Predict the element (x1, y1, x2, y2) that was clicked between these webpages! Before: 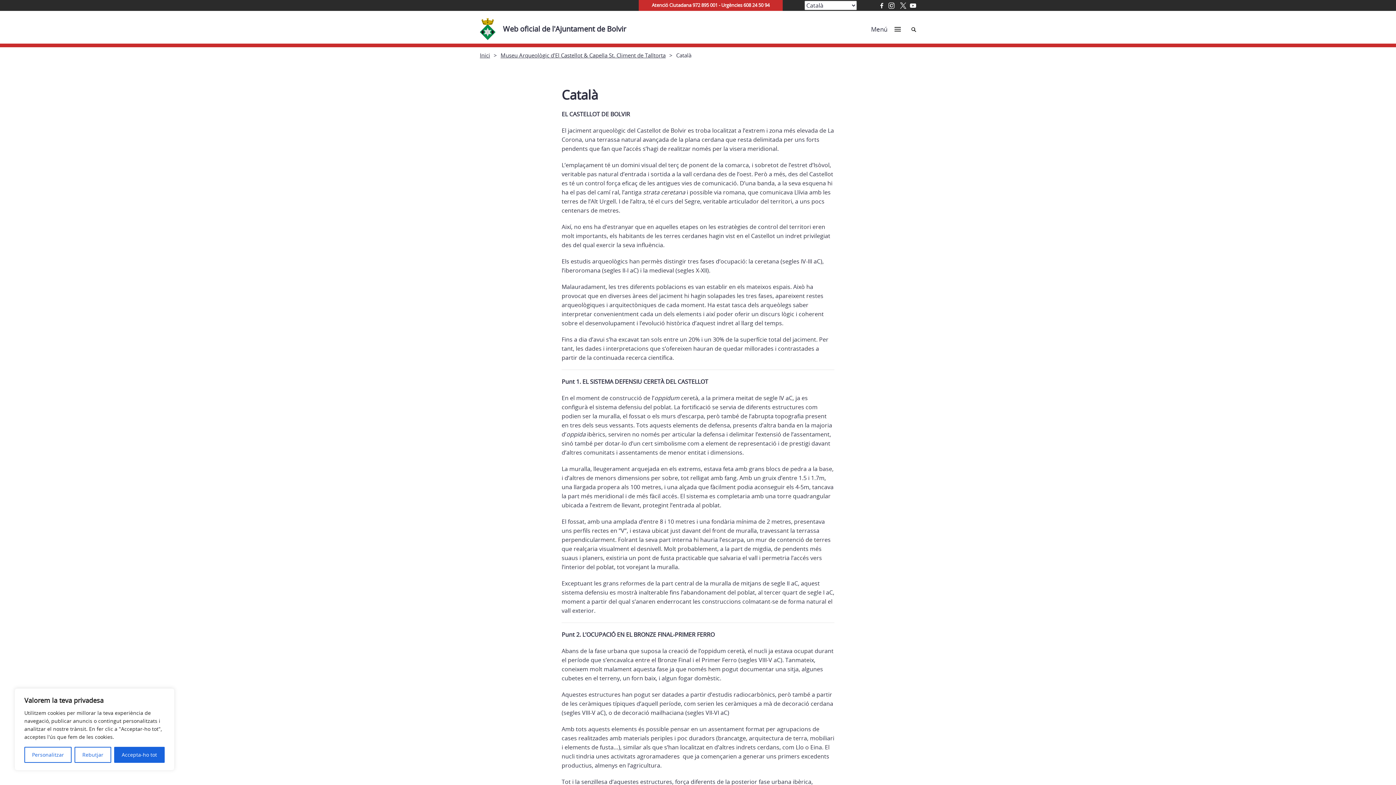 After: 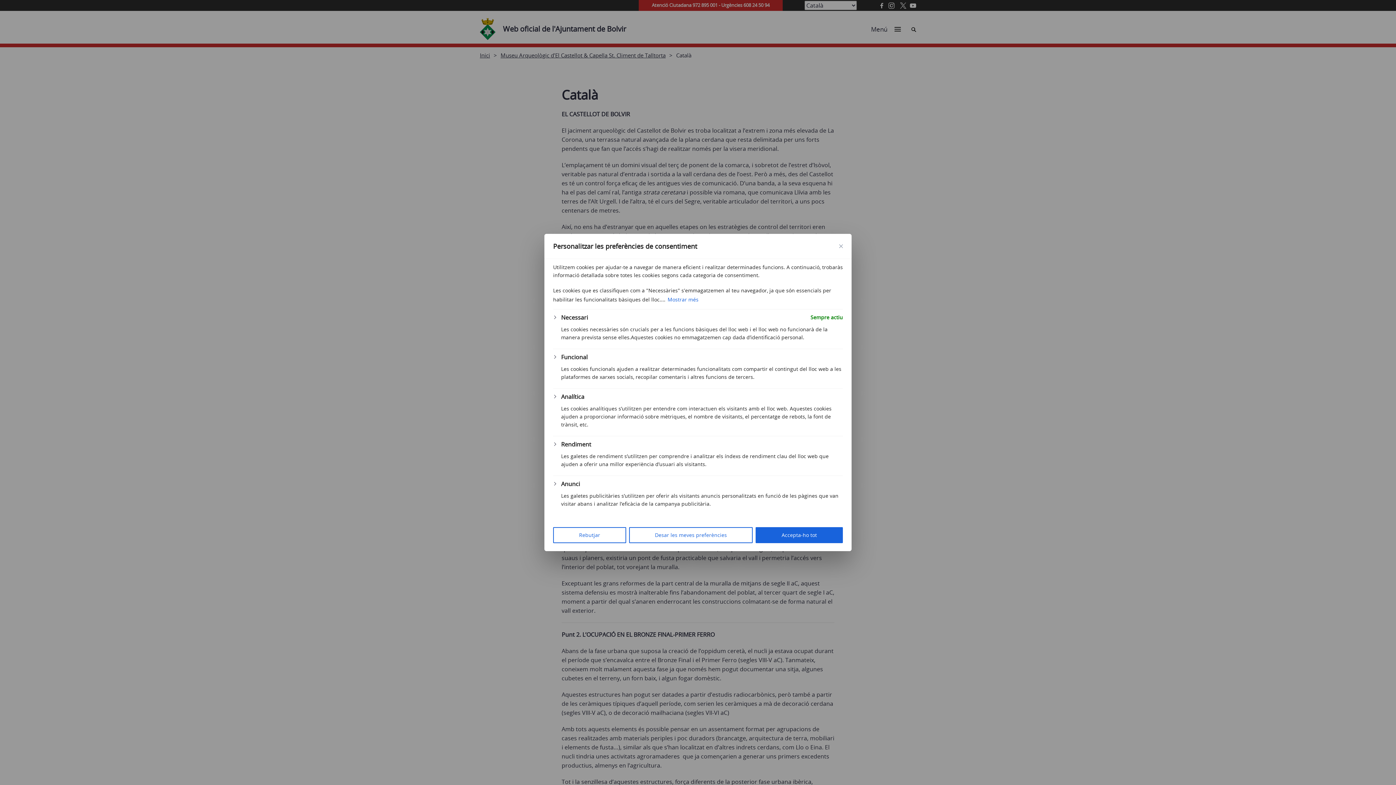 Action: bbox: (24, 747, 71, 763) label: Personalitzar